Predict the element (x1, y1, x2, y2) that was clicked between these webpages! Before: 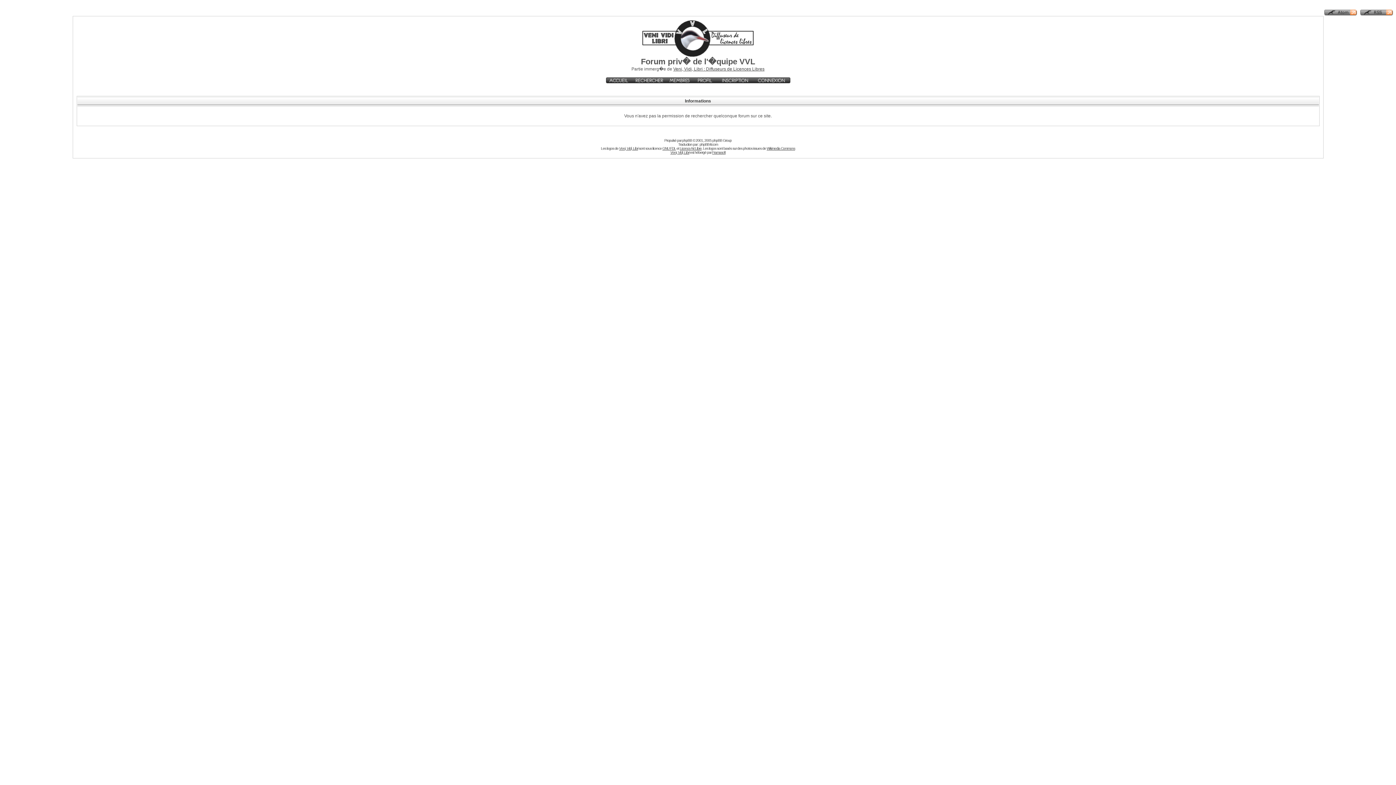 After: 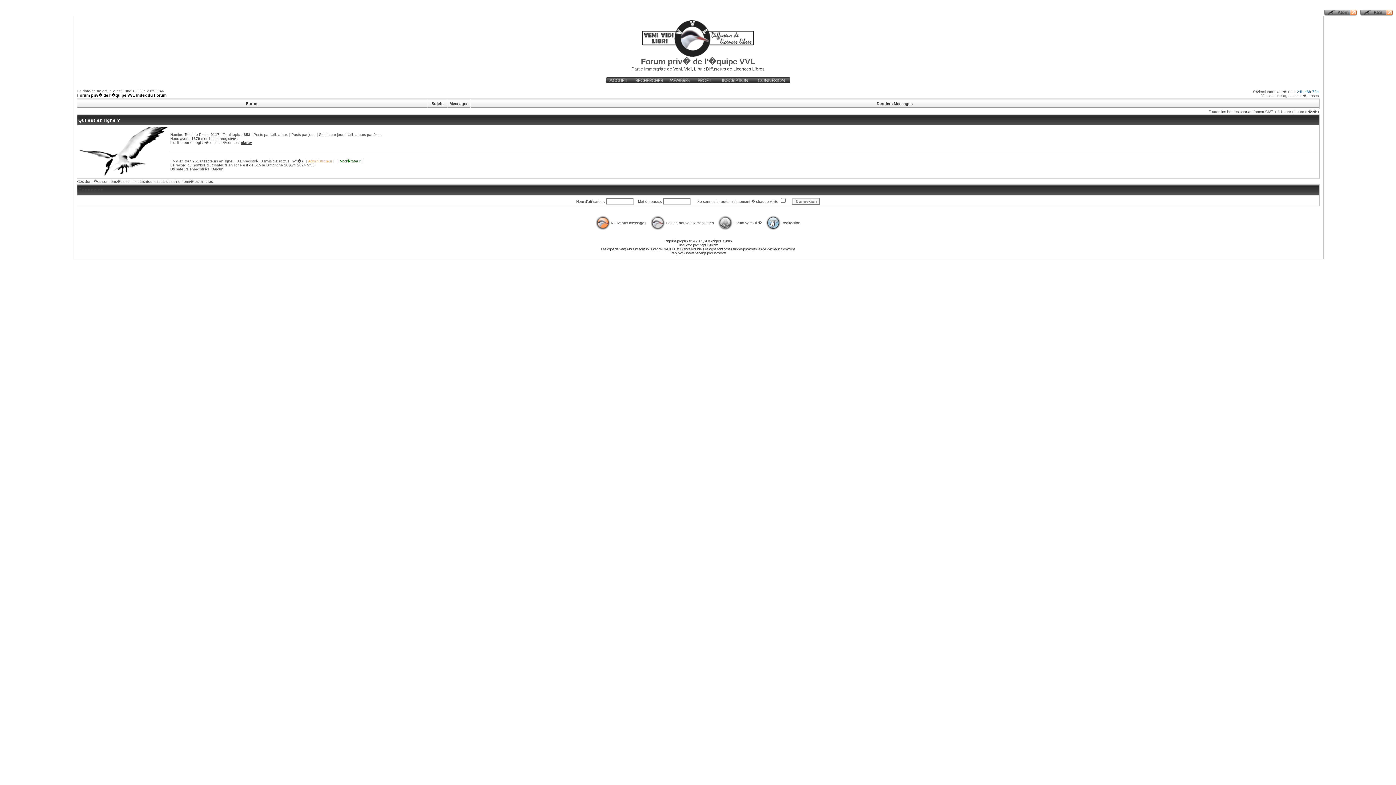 Action: bbox: (78, 89, 167, 94) label: Forum priv� de l'�quipe VVL Index du Forum